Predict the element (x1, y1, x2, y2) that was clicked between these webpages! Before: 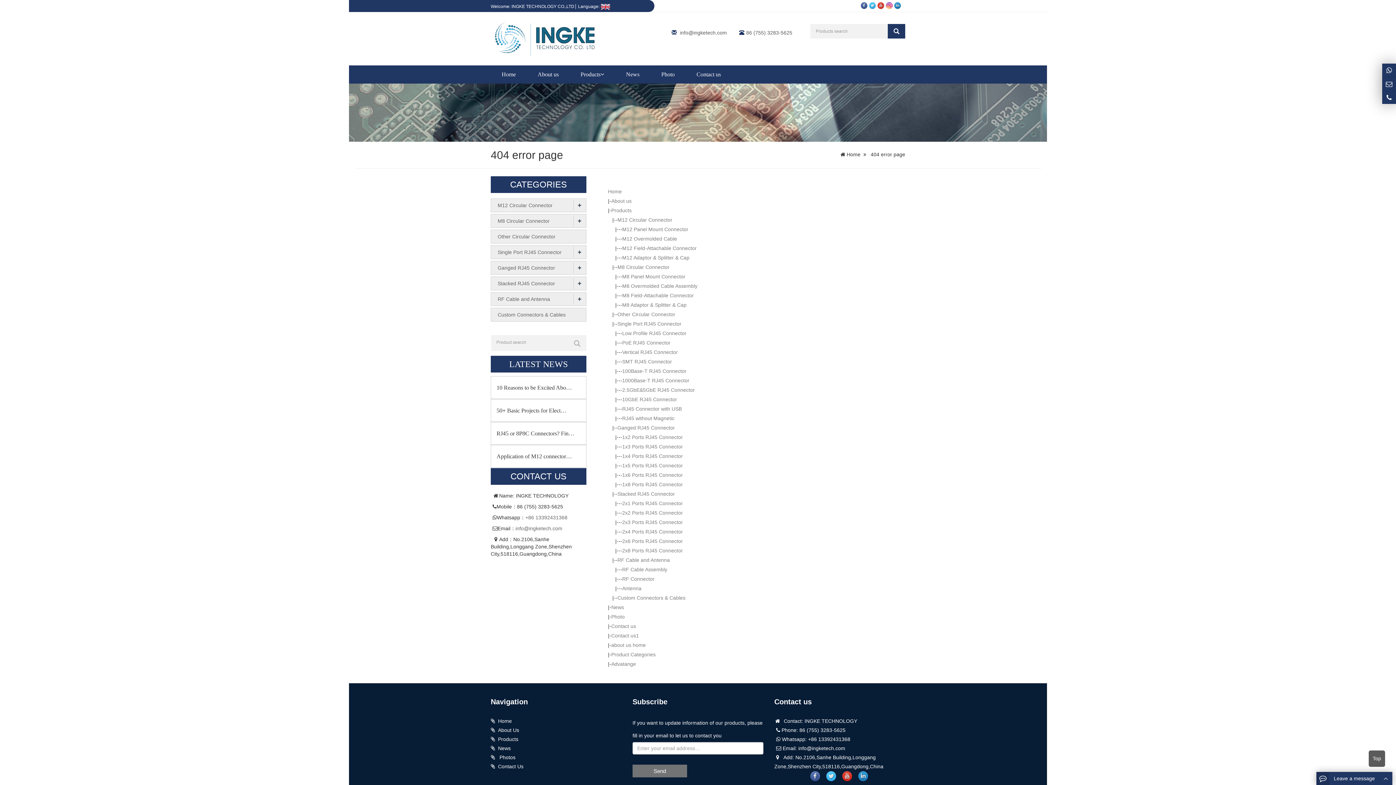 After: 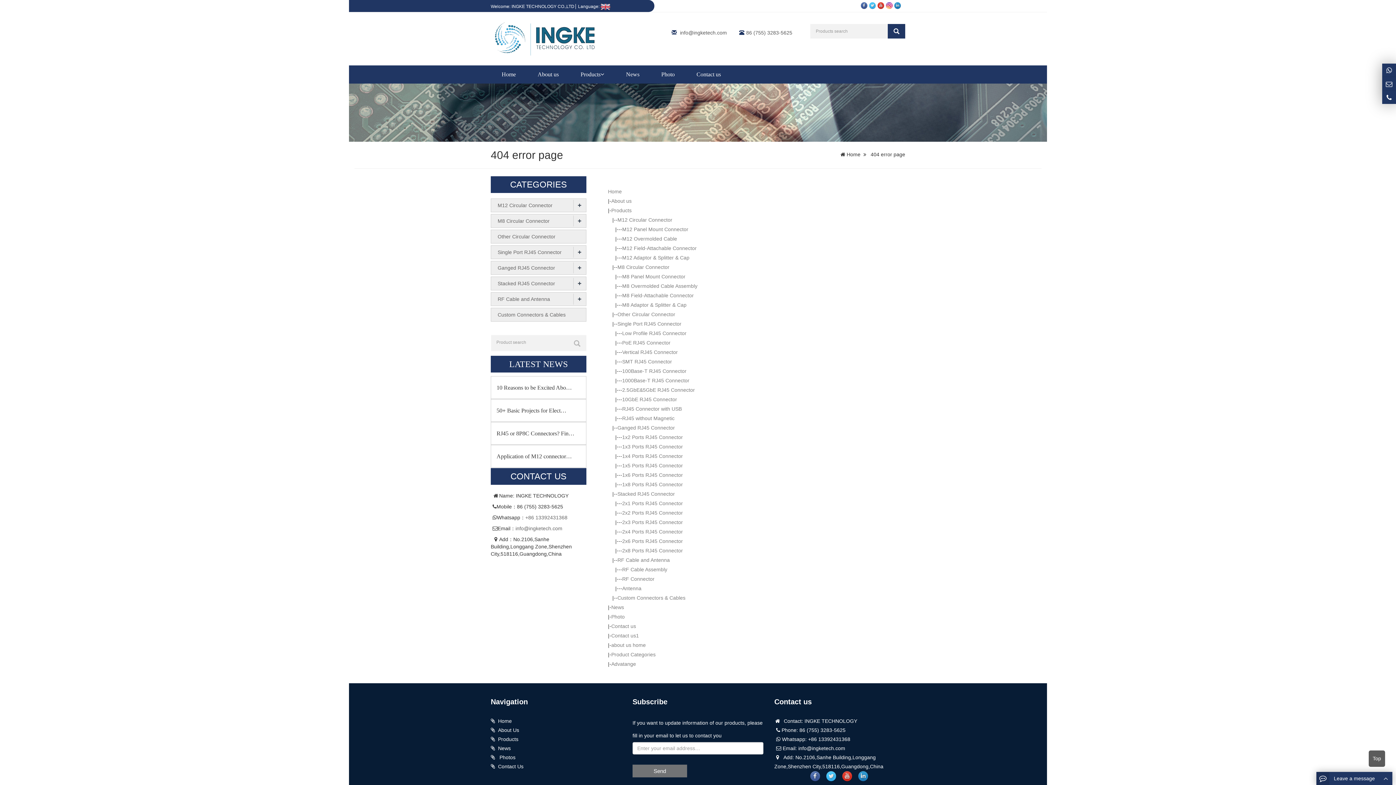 Action: label: 2x2 Ports RJ45 Connector bbox: (622, 510, 683, 516)